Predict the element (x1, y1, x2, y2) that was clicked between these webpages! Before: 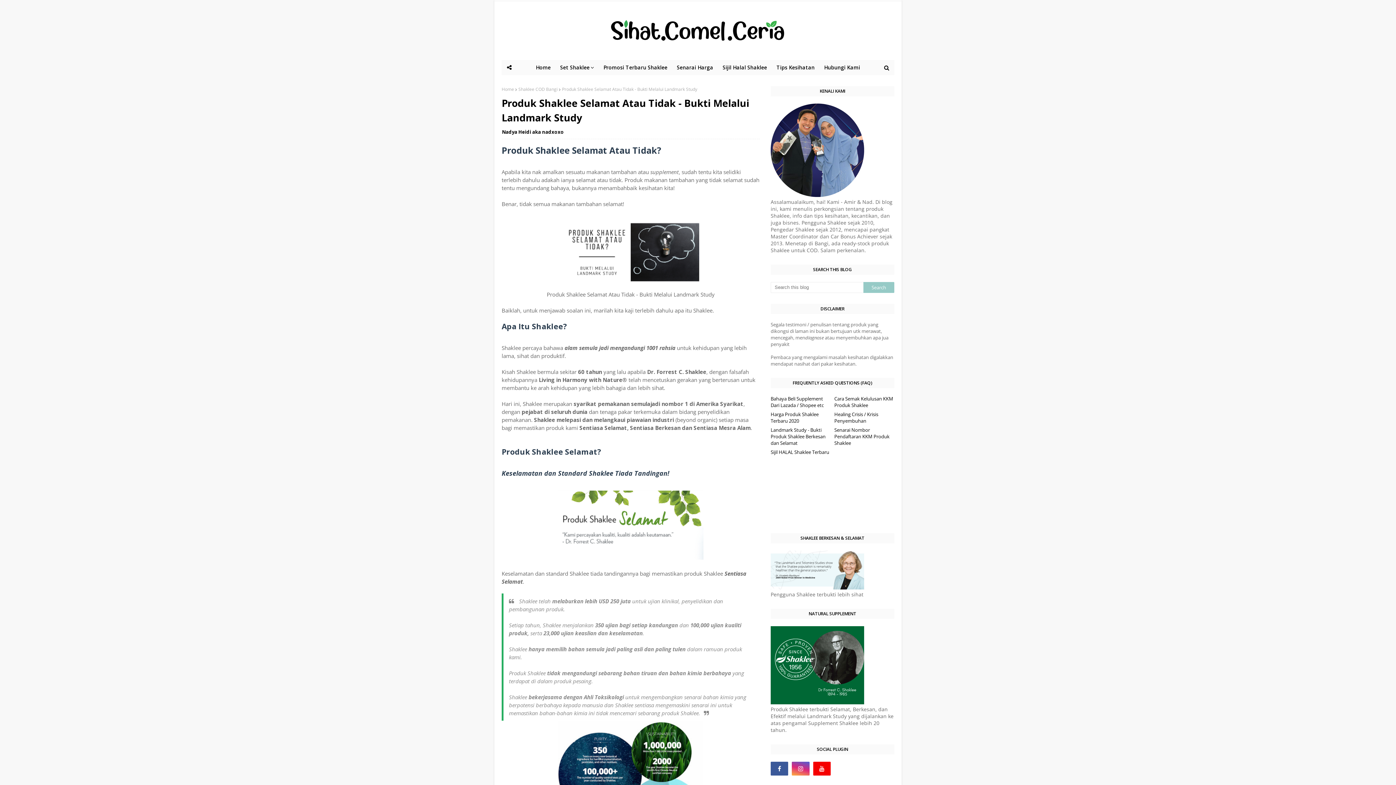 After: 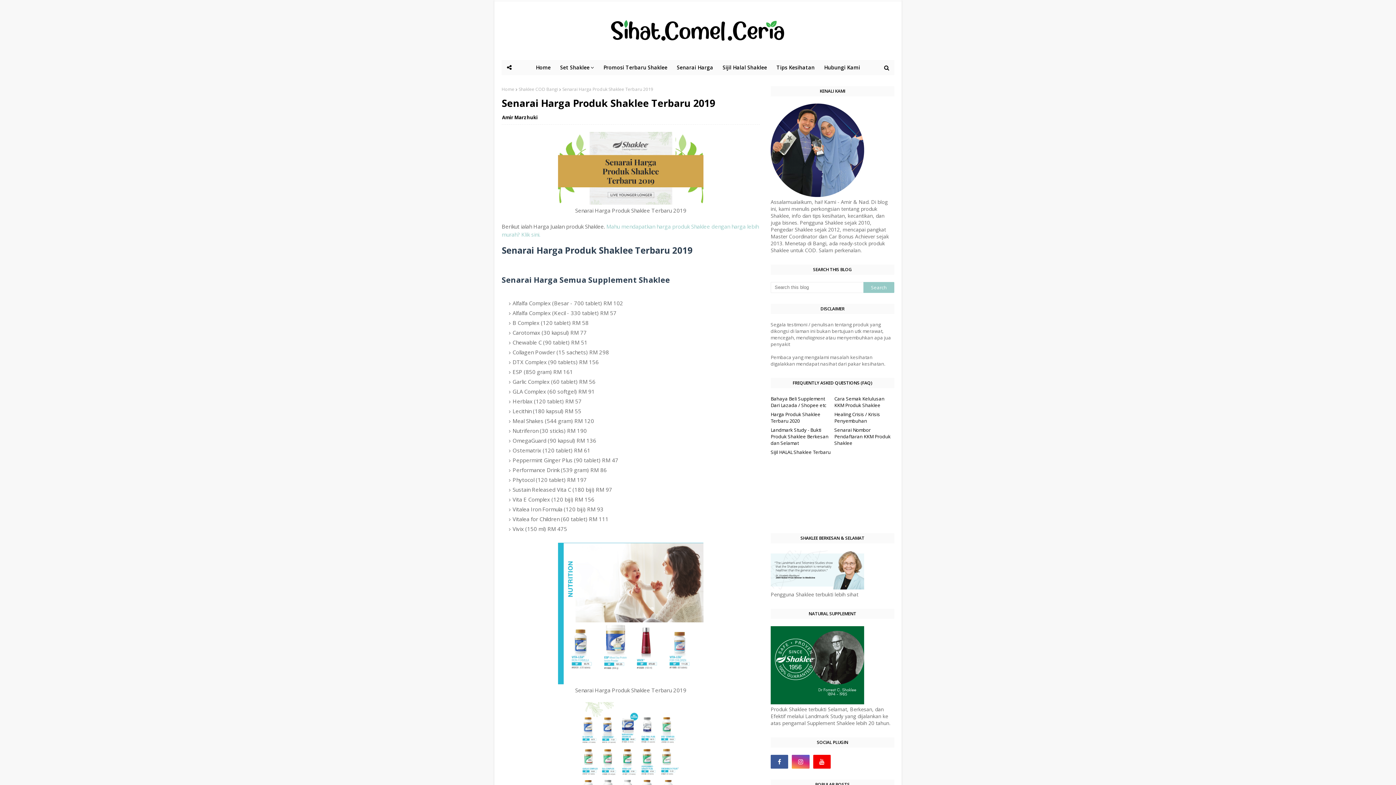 Action: bbox: (673, 60, 717, 75) label: Senarai Harga